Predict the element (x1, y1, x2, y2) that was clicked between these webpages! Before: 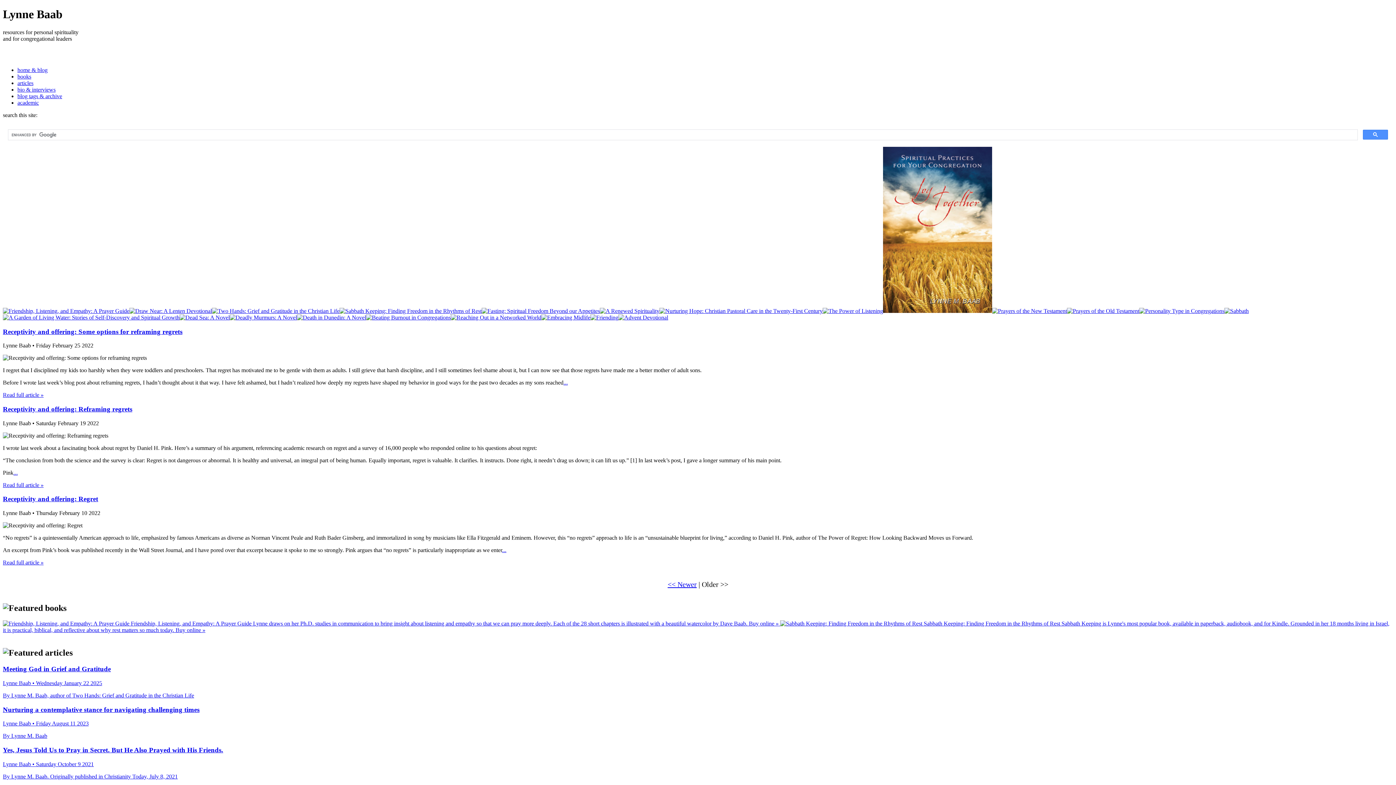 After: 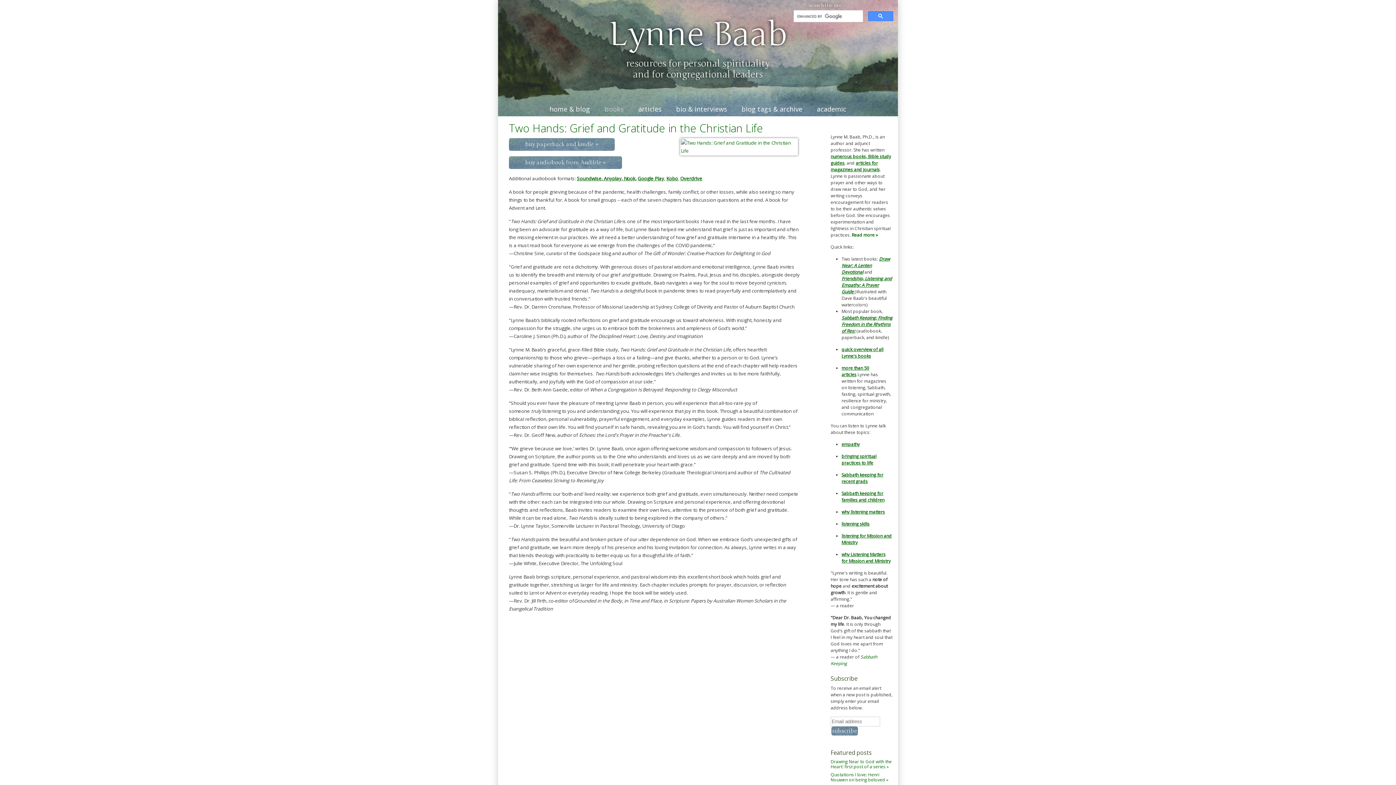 Action: bbox: (212, 307, 339, 314)